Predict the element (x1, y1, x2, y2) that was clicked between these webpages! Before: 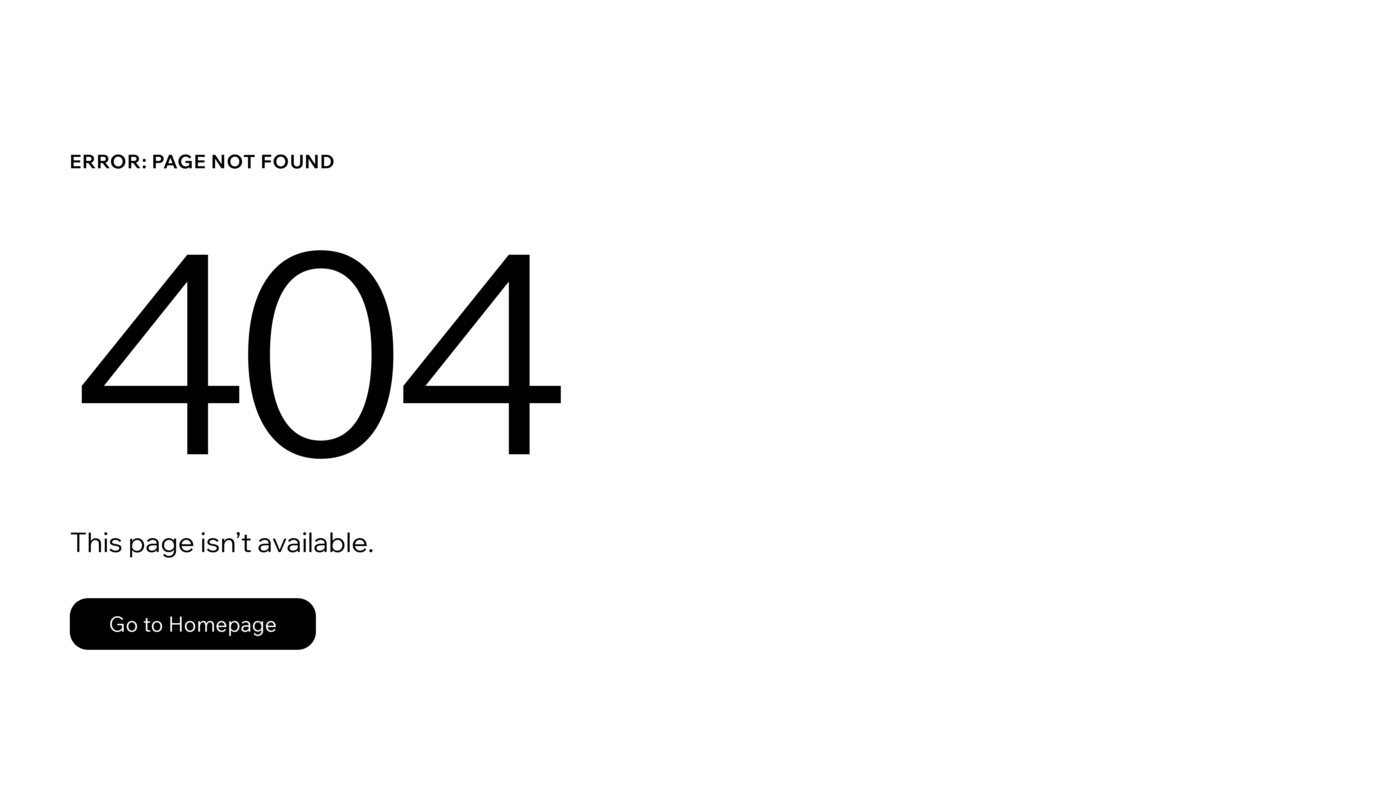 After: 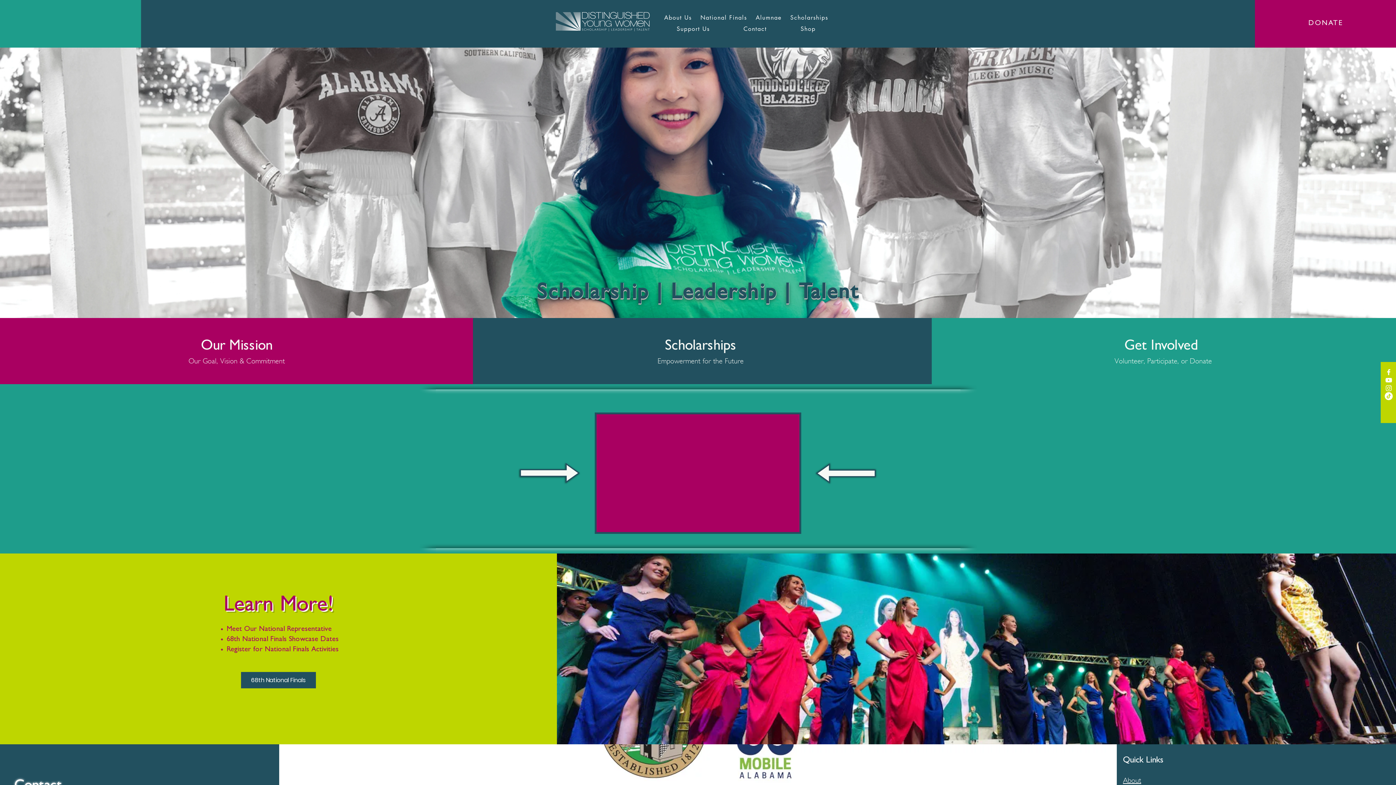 Action: label: Go to Homepage bbox: (69, 598, 316, 650)